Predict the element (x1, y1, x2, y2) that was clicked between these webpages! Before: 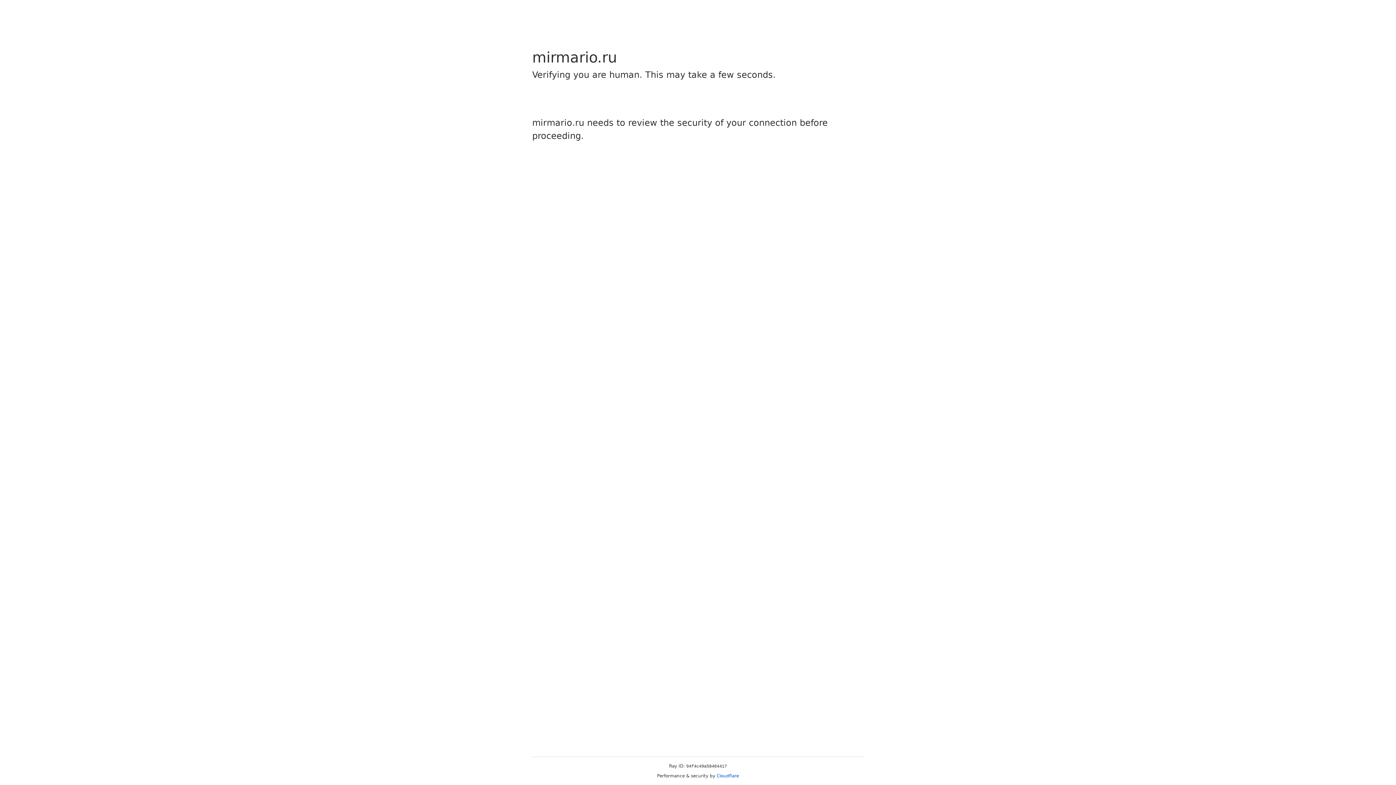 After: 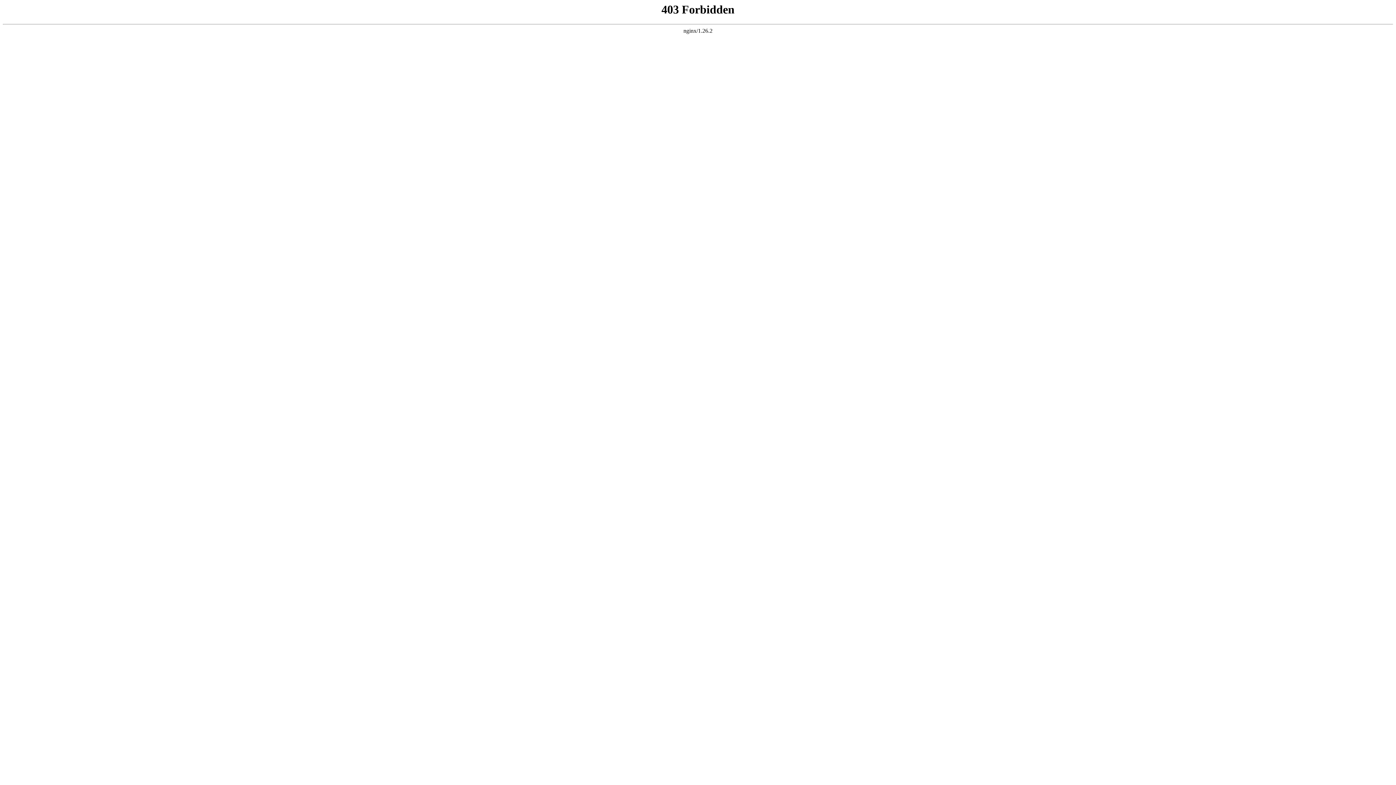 Action: label: Cloudflare bbox: (716, 773, 739, 778)